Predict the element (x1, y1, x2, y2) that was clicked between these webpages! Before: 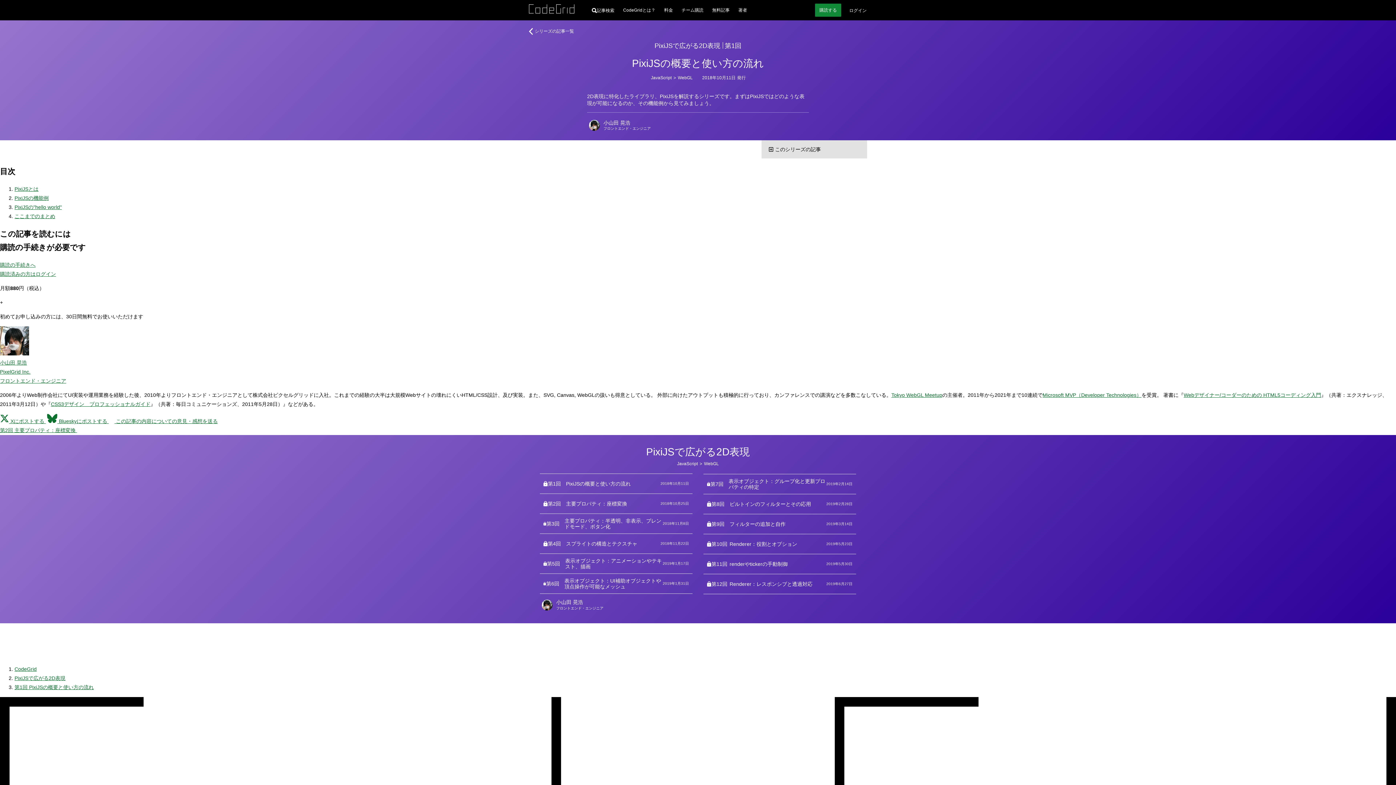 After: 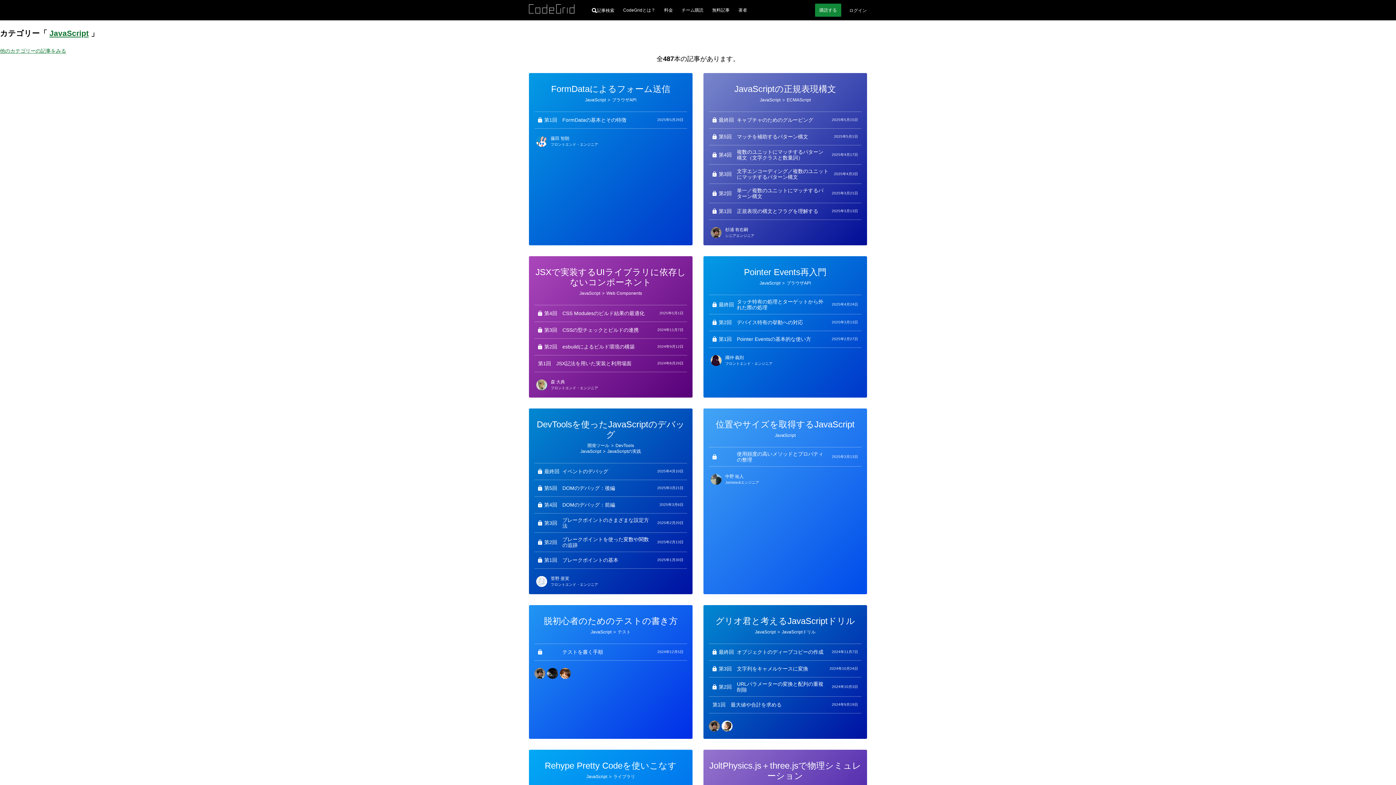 Action: bbox: (676, 460, 698, 467) label: JavaScript